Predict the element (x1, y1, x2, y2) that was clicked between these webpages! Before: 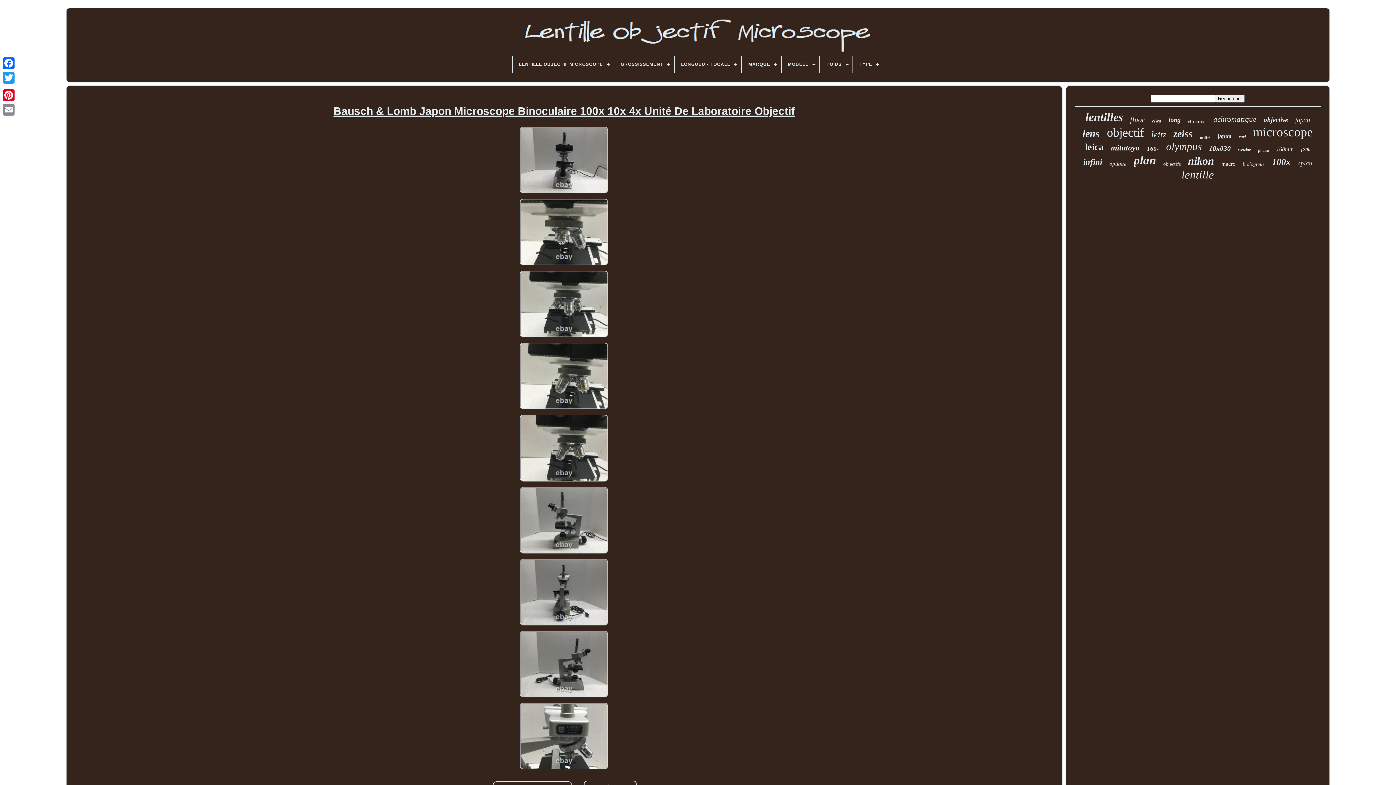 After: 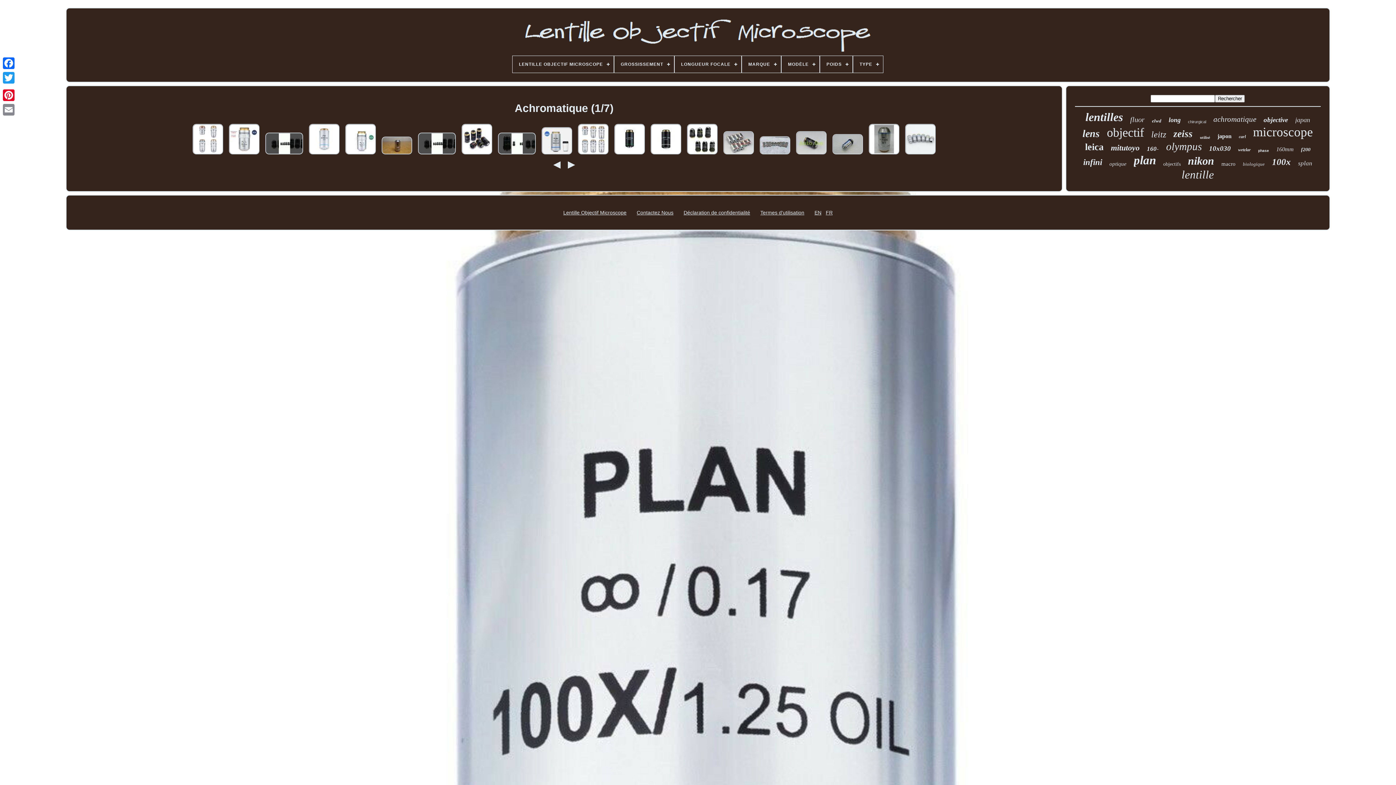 Action: bbox: (1213, 114, 1256, 124) label: achromatique